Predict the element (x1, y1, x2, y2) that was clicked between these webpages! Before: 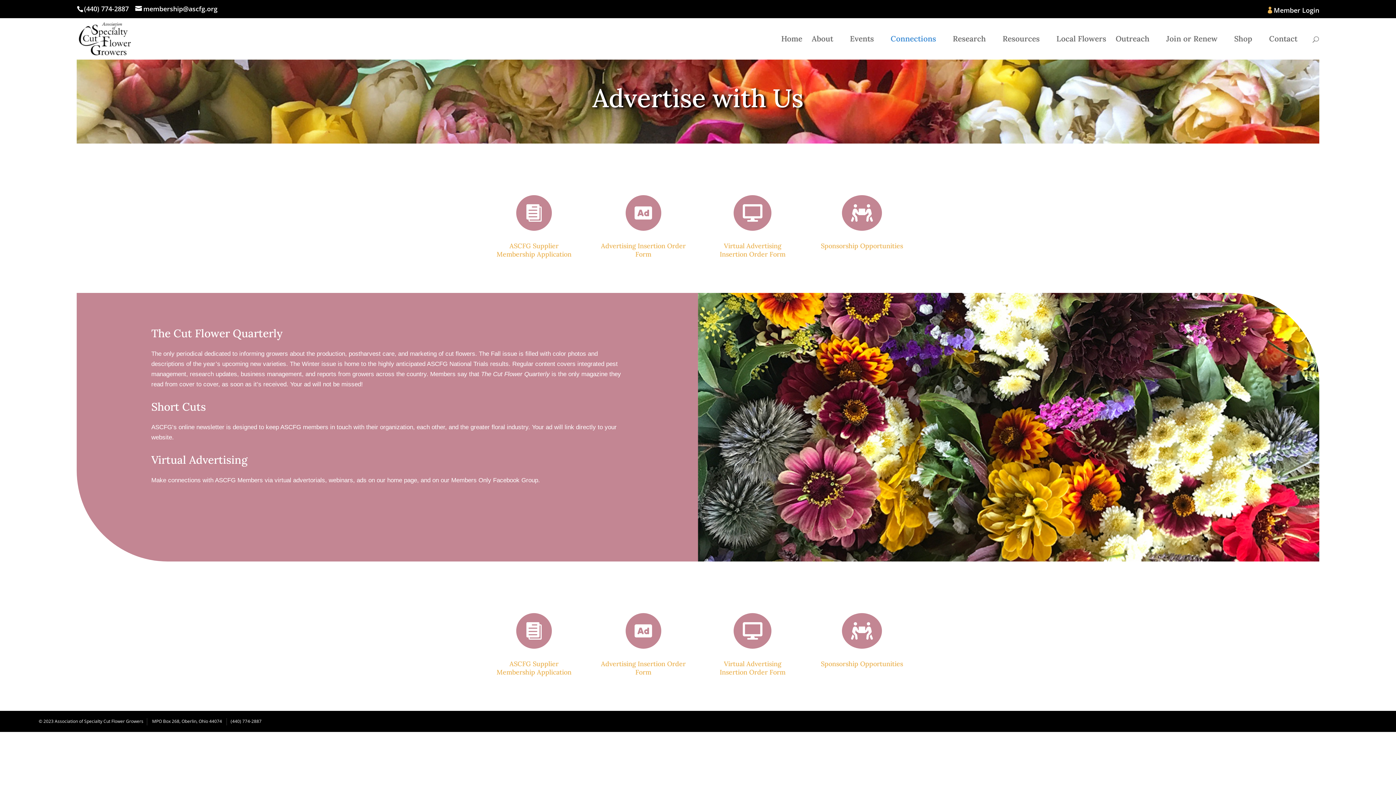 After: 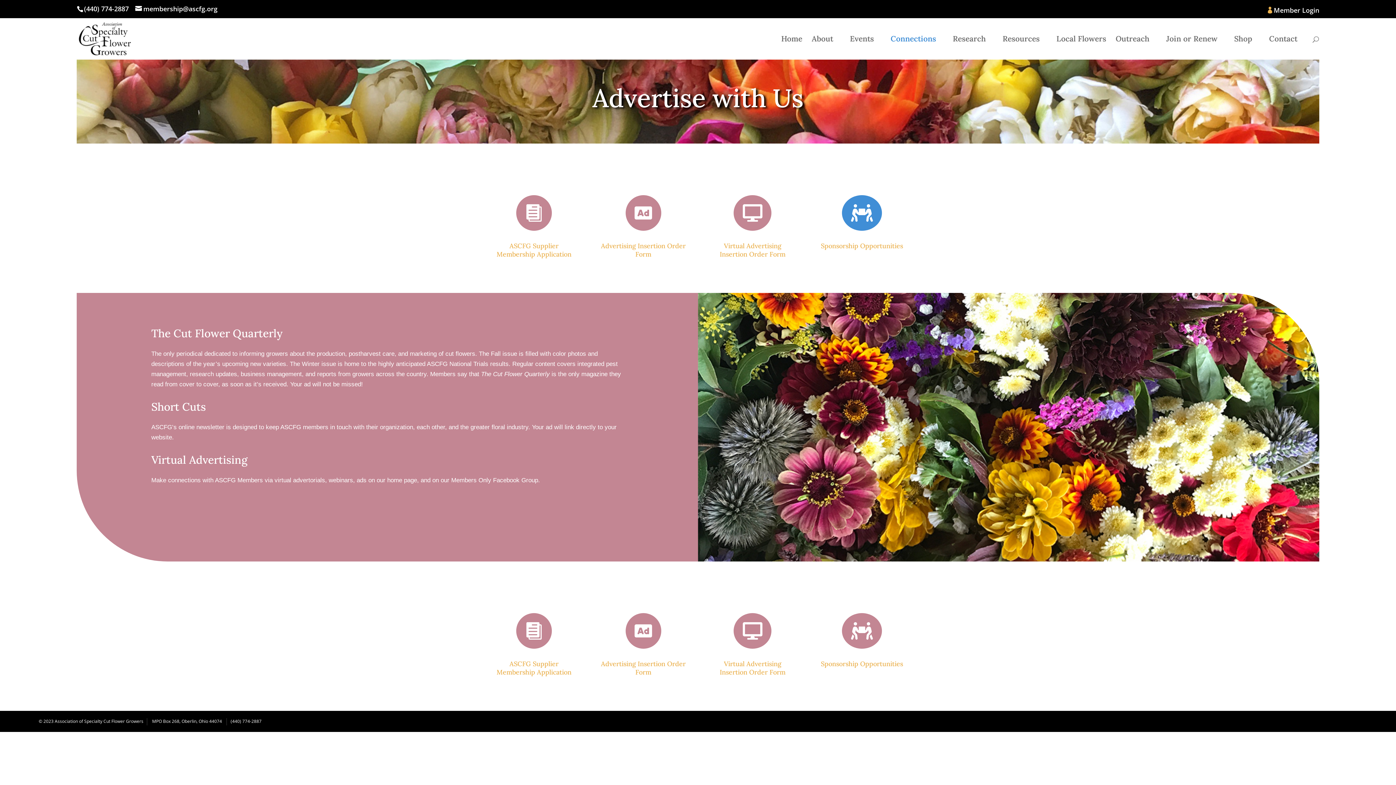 Action: label: Sponsorship Opportunities bbox: (821, 241, 903, 250)